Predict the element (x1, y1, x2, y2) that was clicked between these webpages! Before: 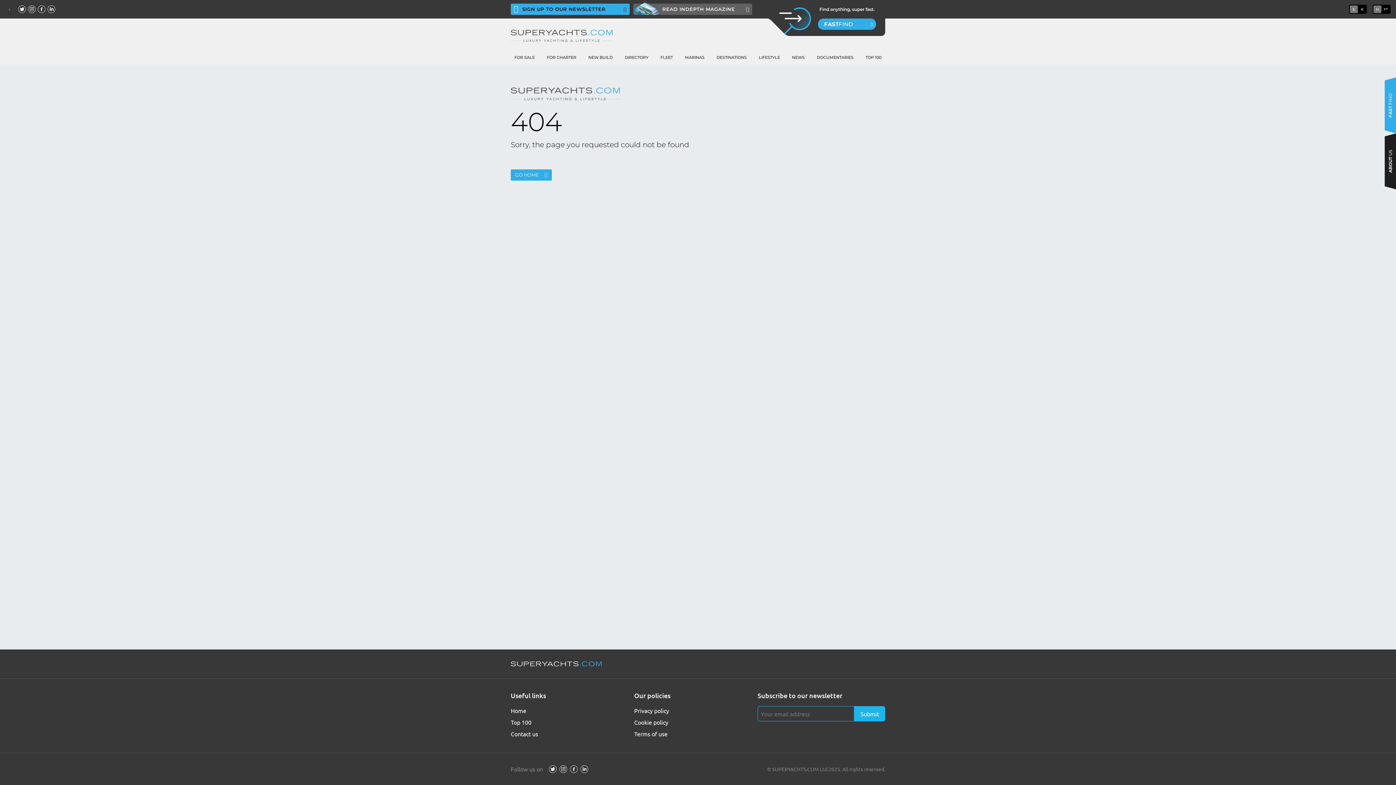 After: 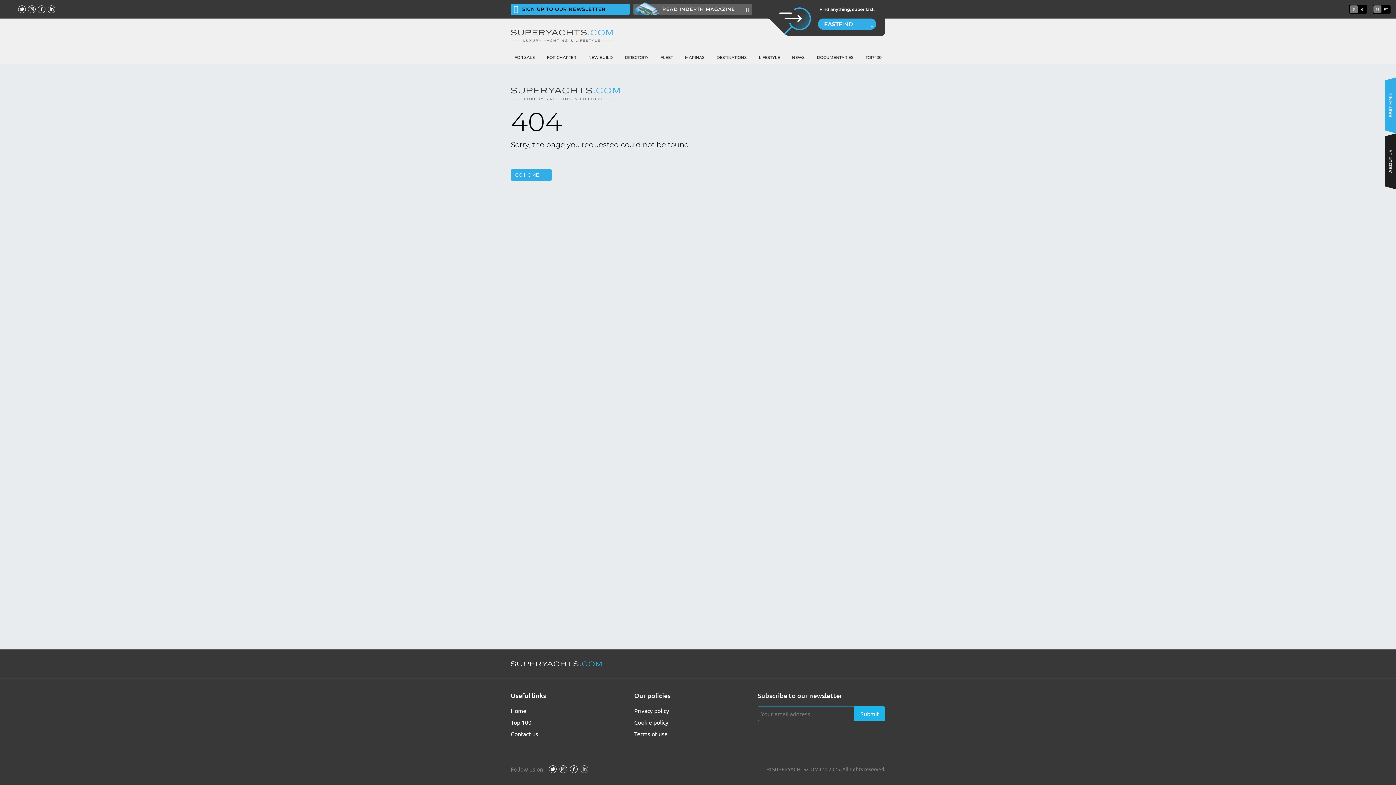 Action: bbox: (580, 765, 588, 773)